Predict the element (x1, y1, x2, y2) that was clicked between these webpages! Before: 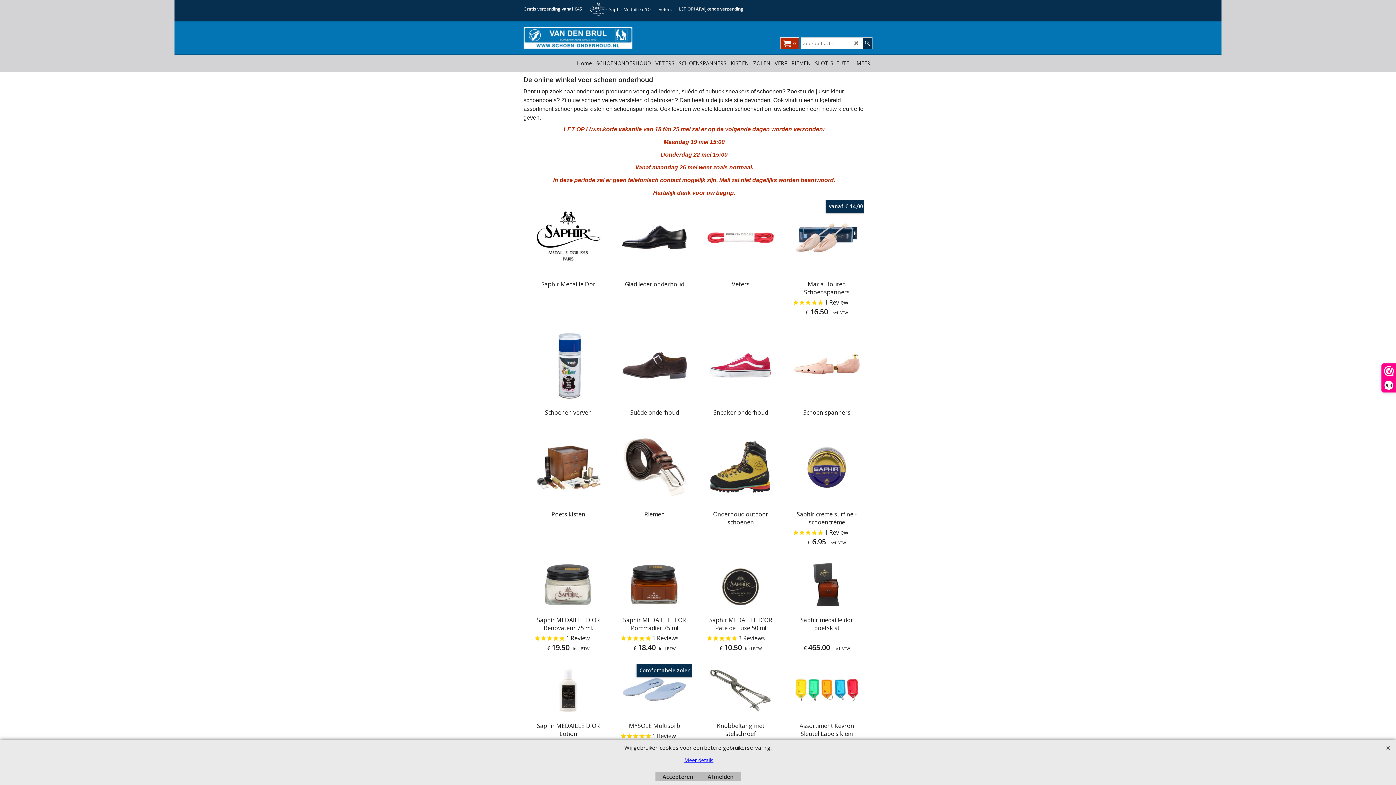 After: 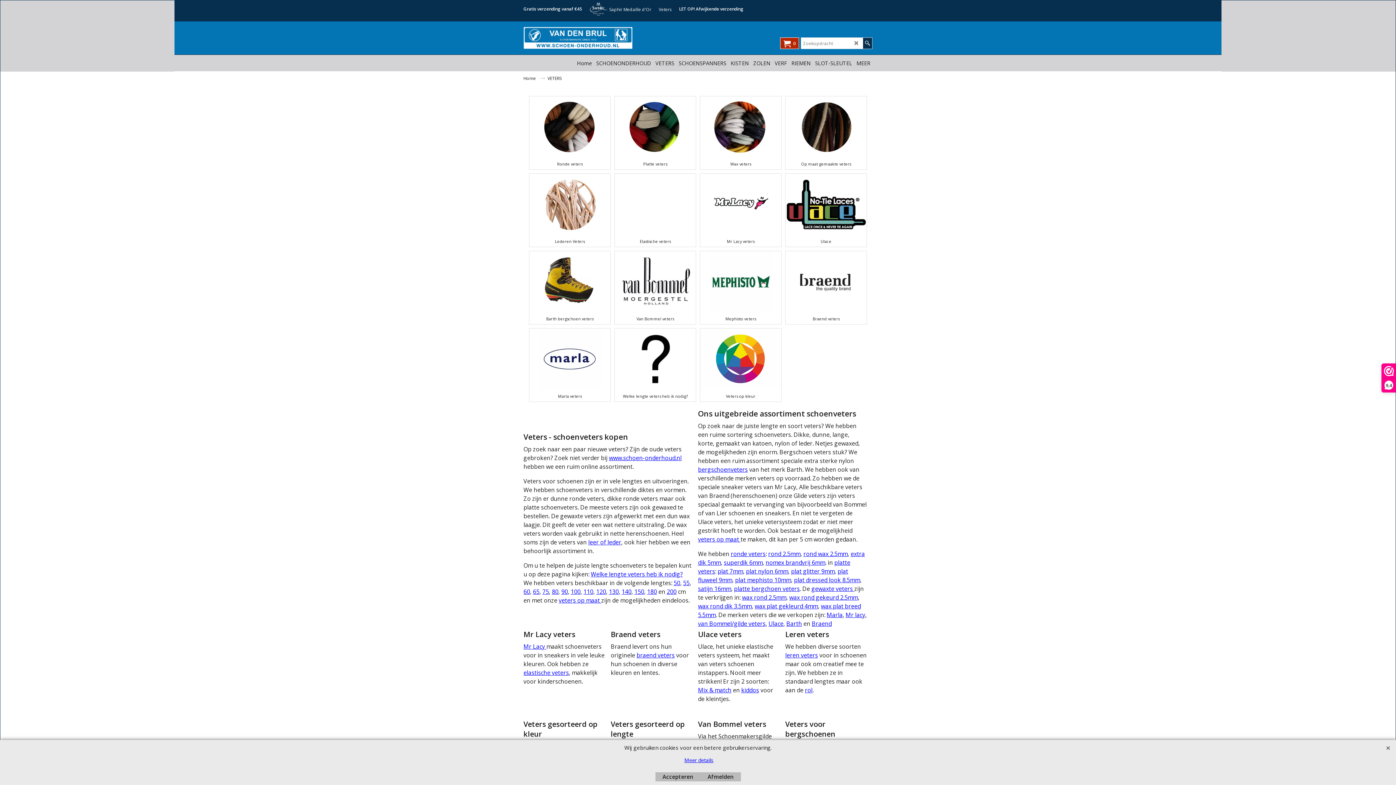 Action: label: VETERS bbox: (653, 54, 676, 71)